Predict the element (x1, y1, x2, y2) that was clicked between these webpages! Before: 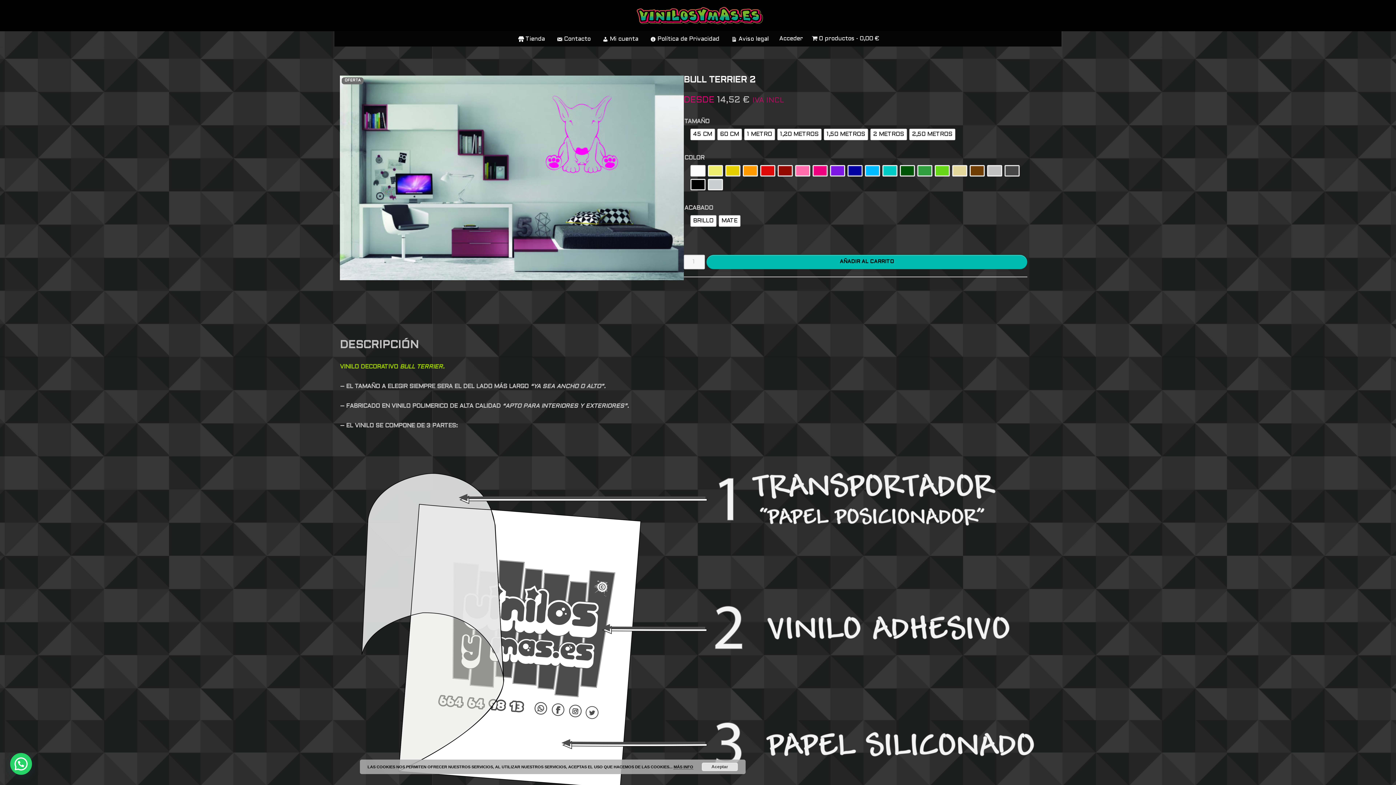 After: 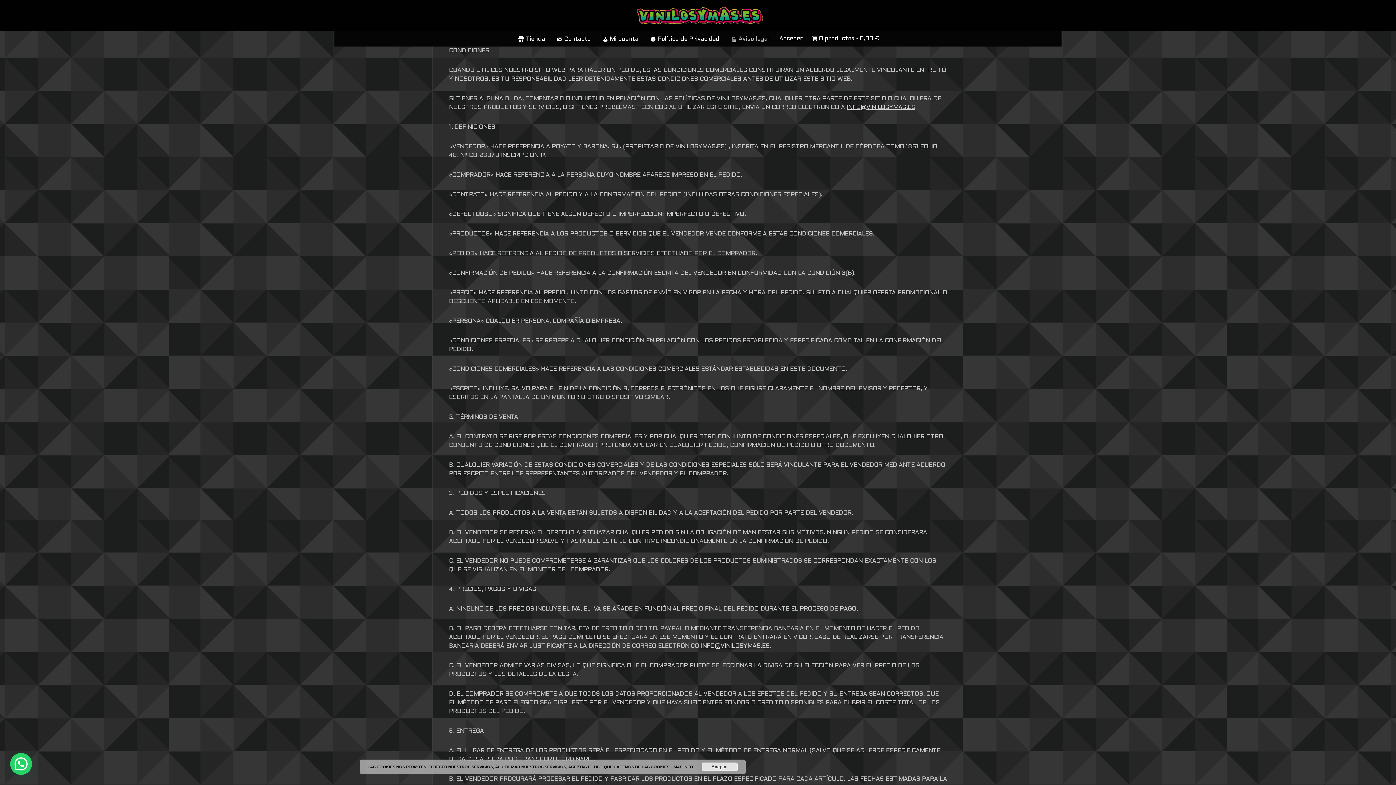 Action: bbox: (731, 34, 768, 43) label: Aviso legal